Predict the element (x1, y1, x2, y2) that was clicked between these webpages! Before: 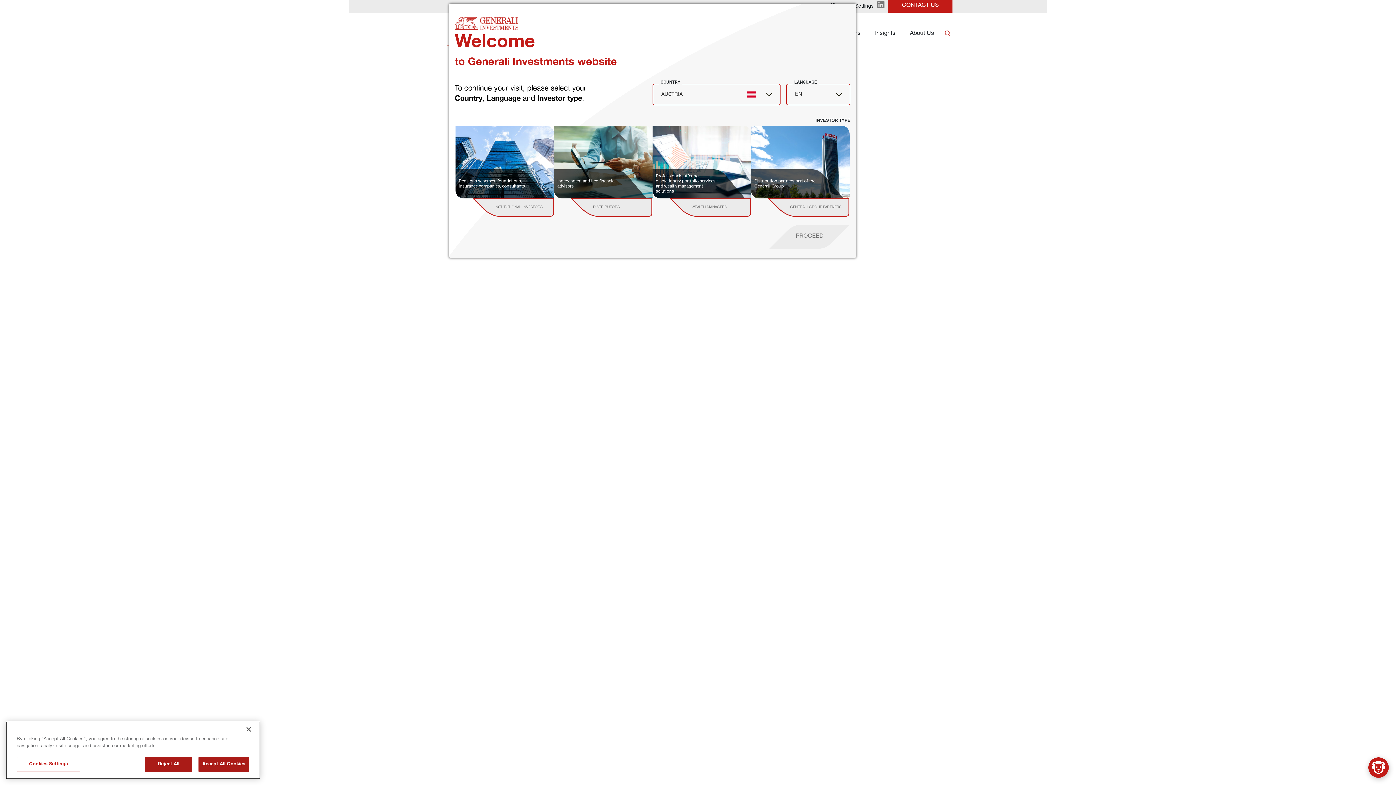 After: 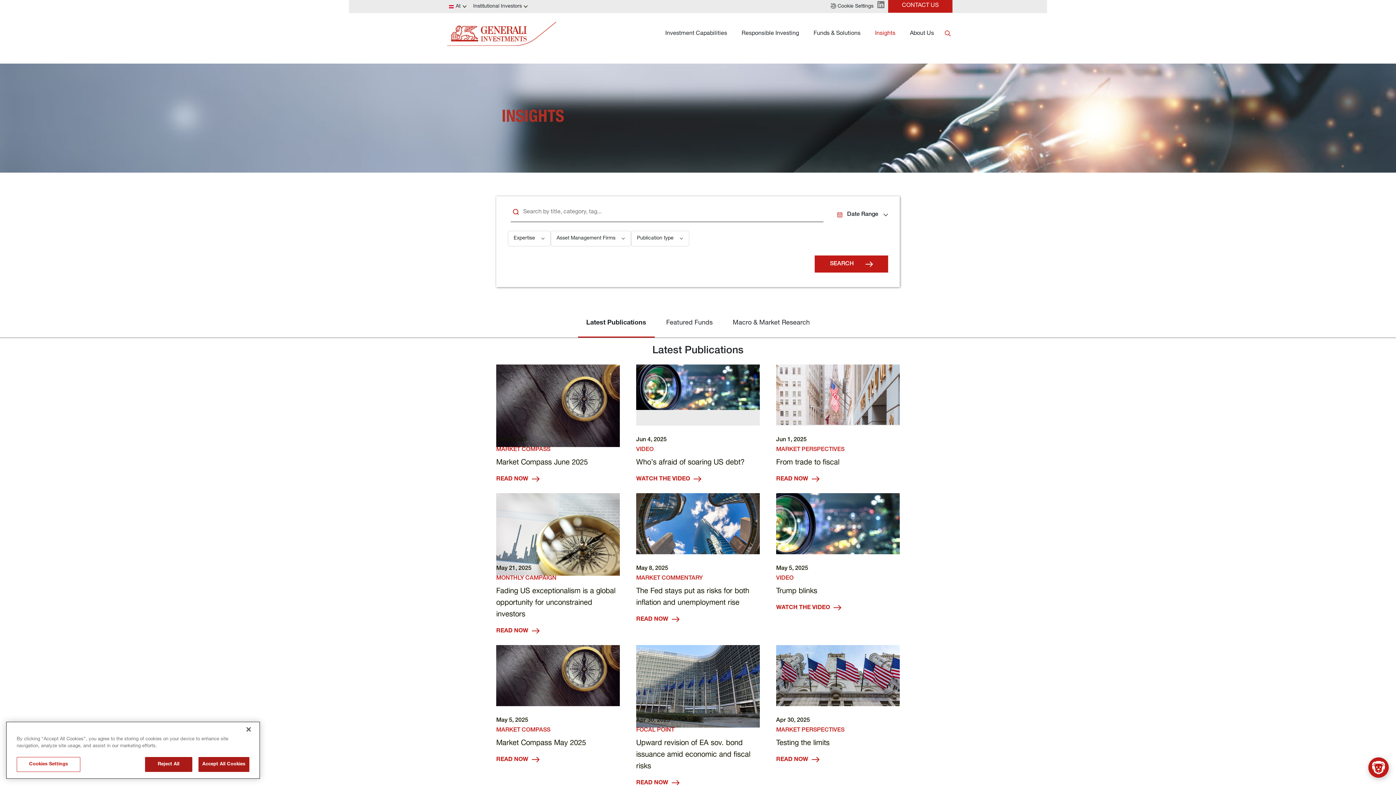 Action: label: Insights bbox: (868, 13, 902, 54)